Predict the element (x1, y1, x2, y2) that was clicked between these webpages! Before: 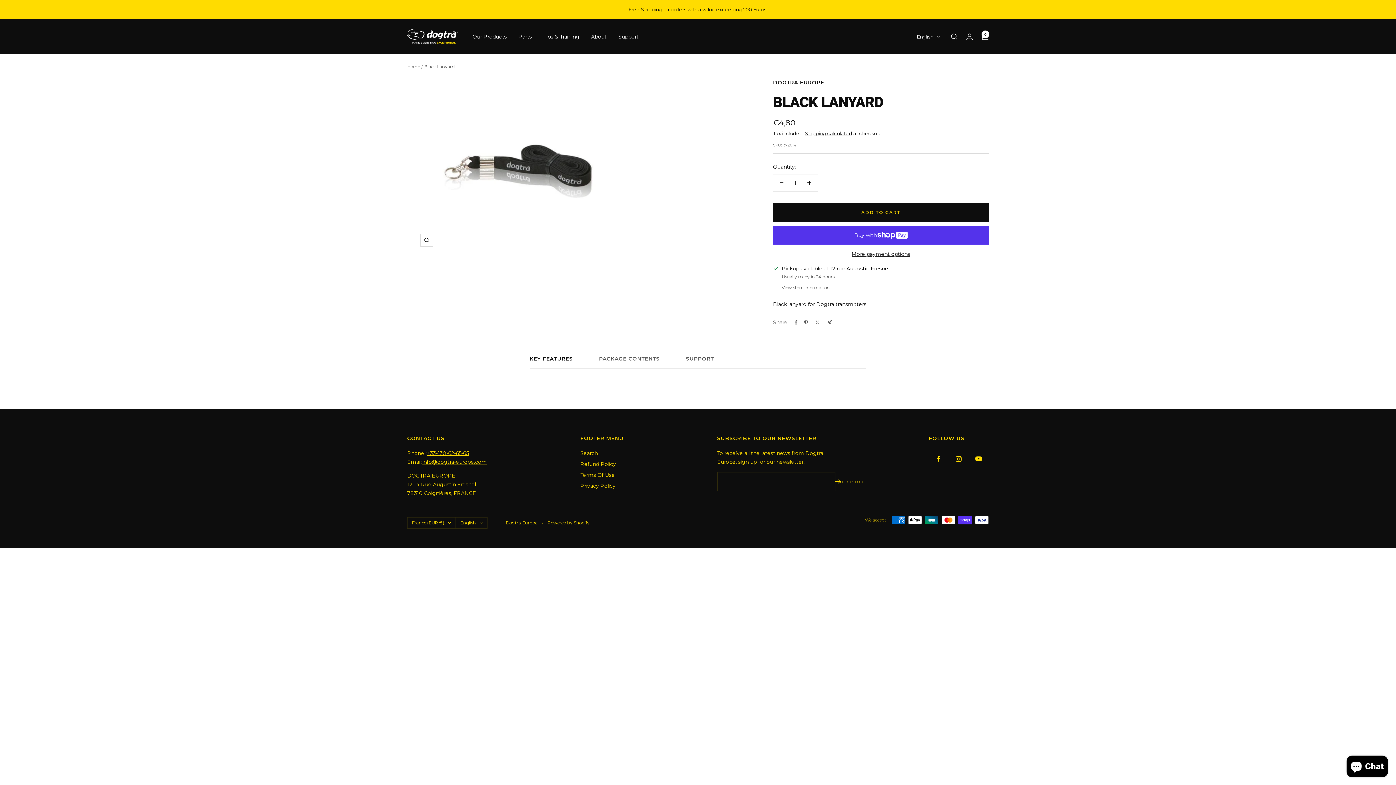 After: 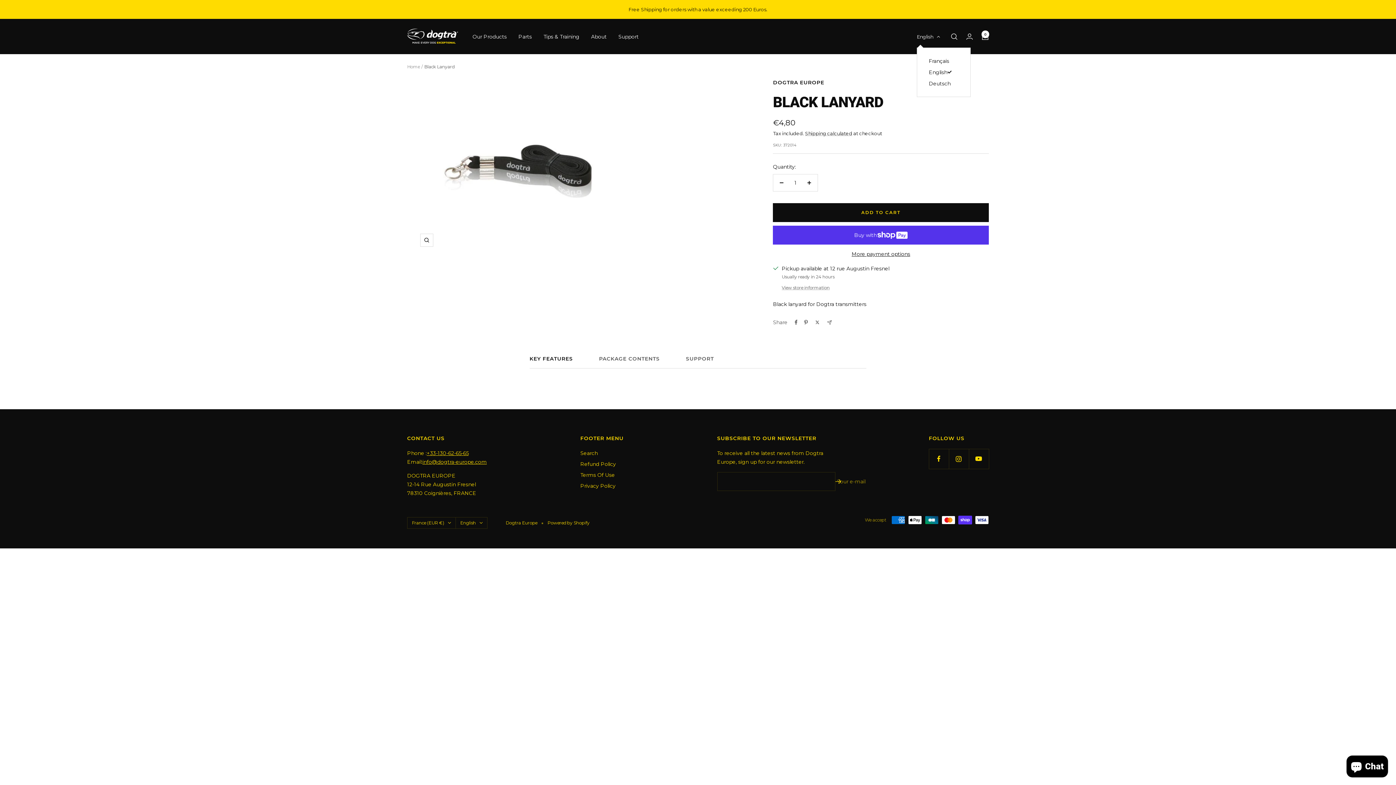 Action: label: English bbox: (917, 32, 940, 40)